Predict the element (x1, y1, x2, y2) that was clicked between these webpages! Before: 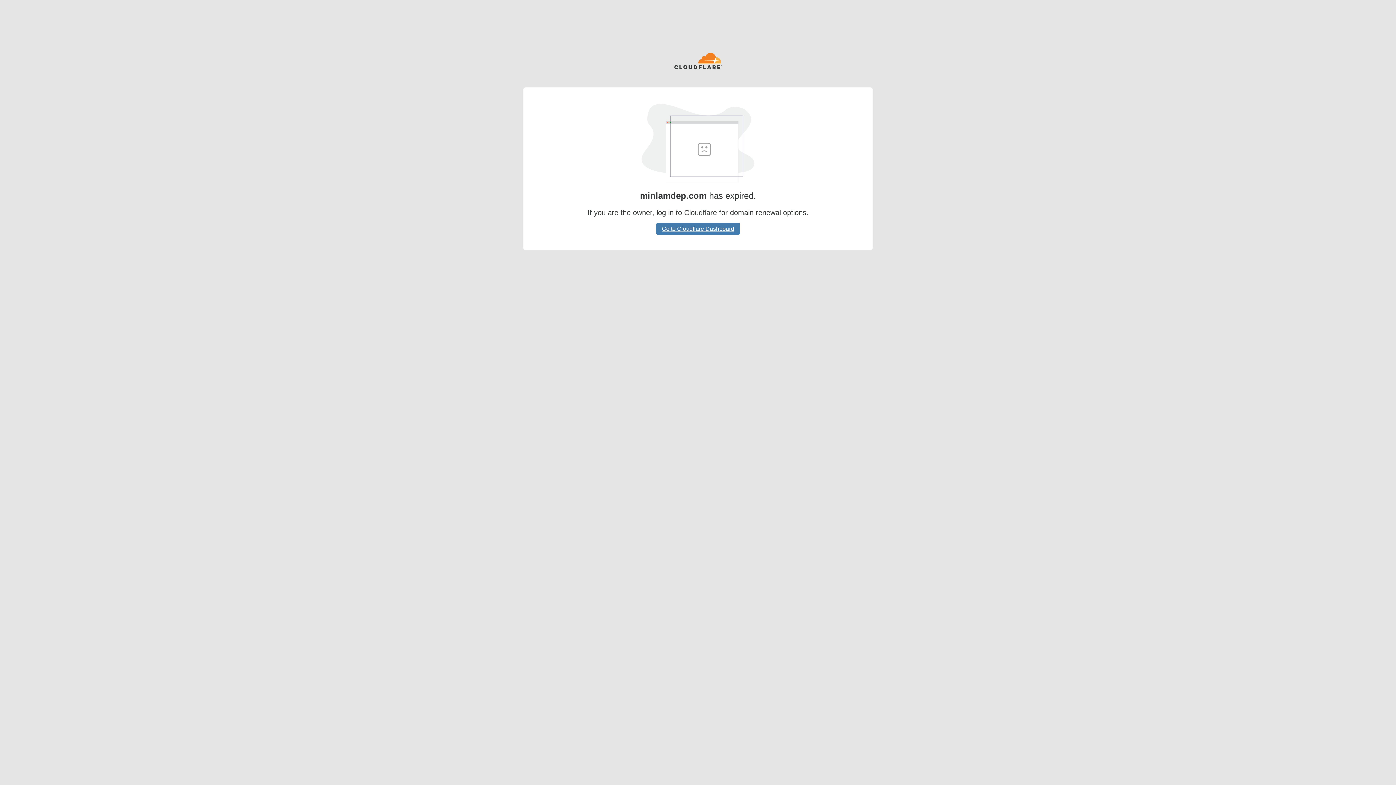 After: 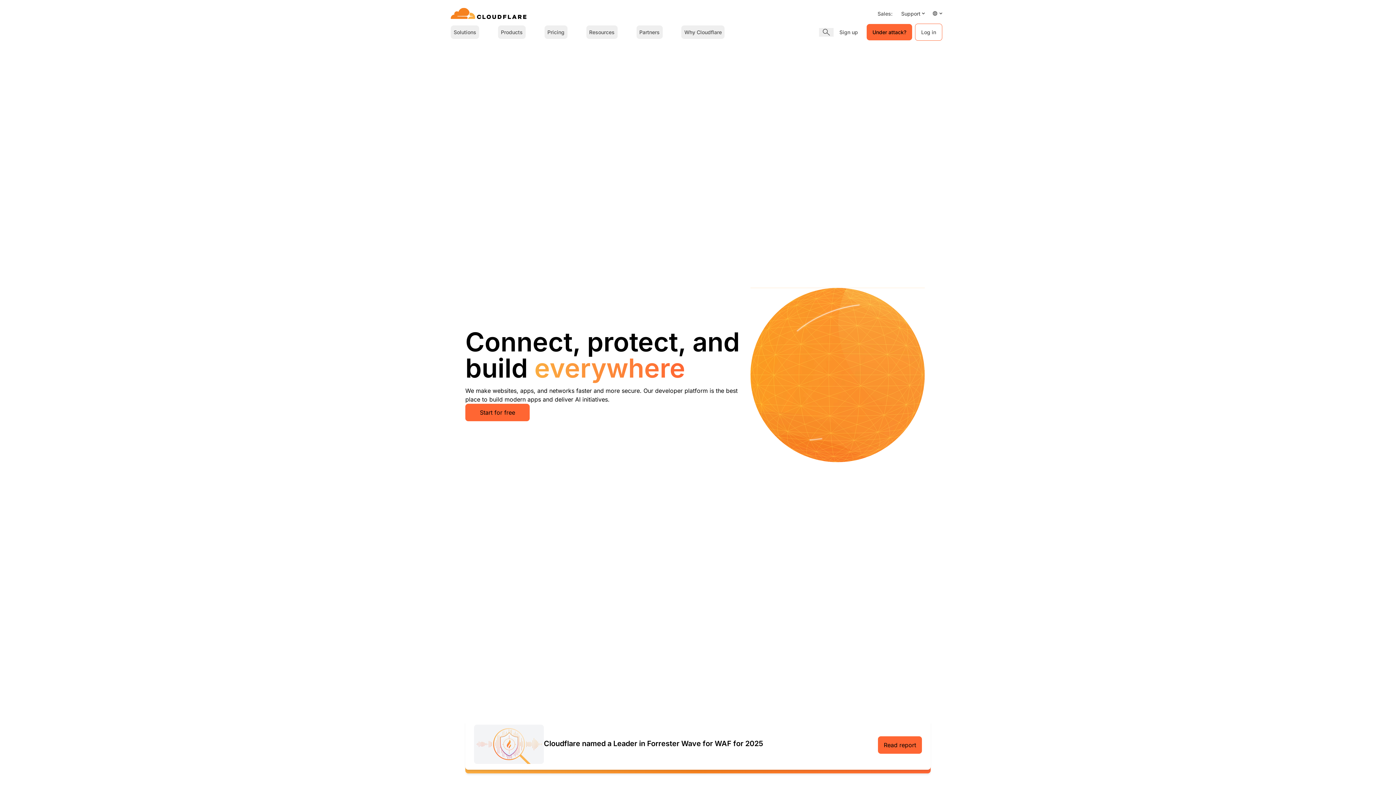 Action: bbox: (674, 52, 722, 70)